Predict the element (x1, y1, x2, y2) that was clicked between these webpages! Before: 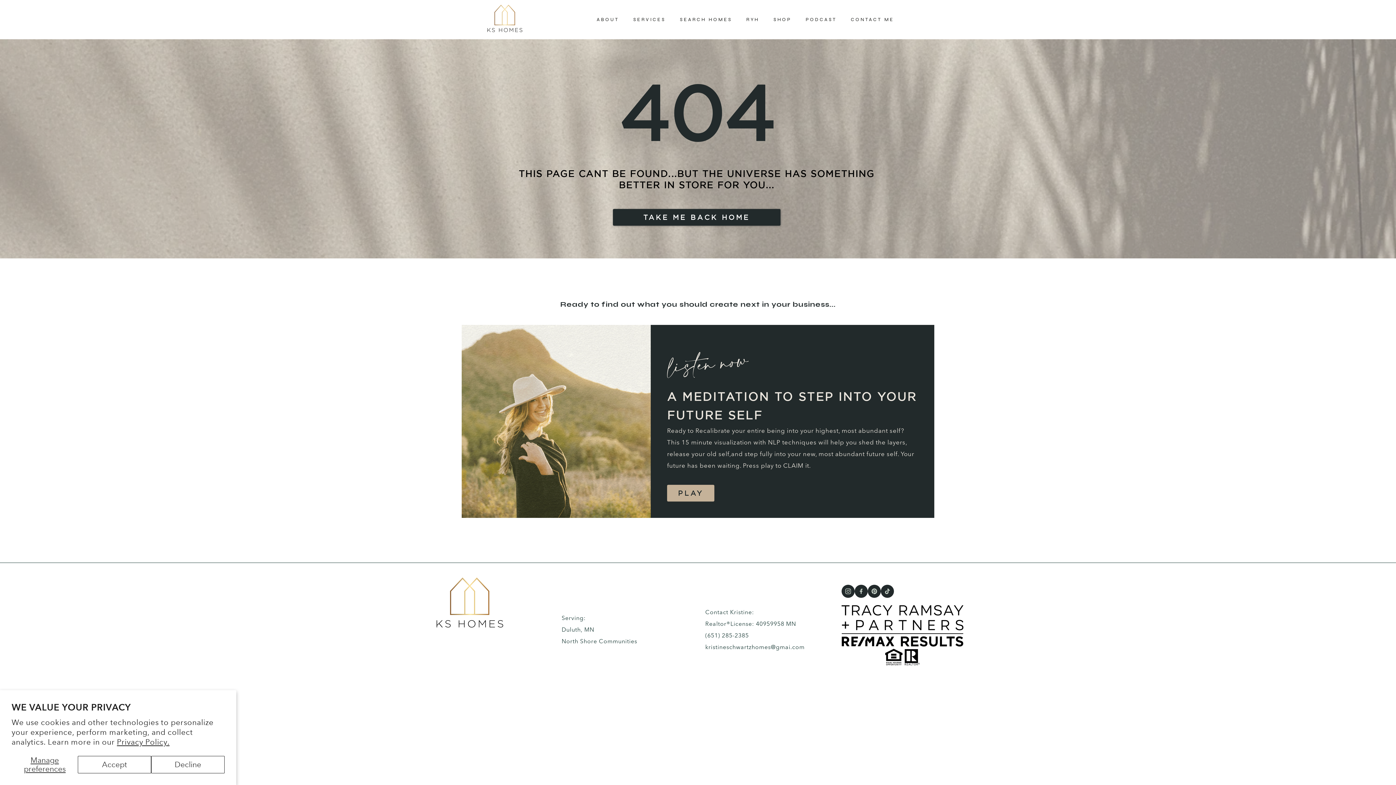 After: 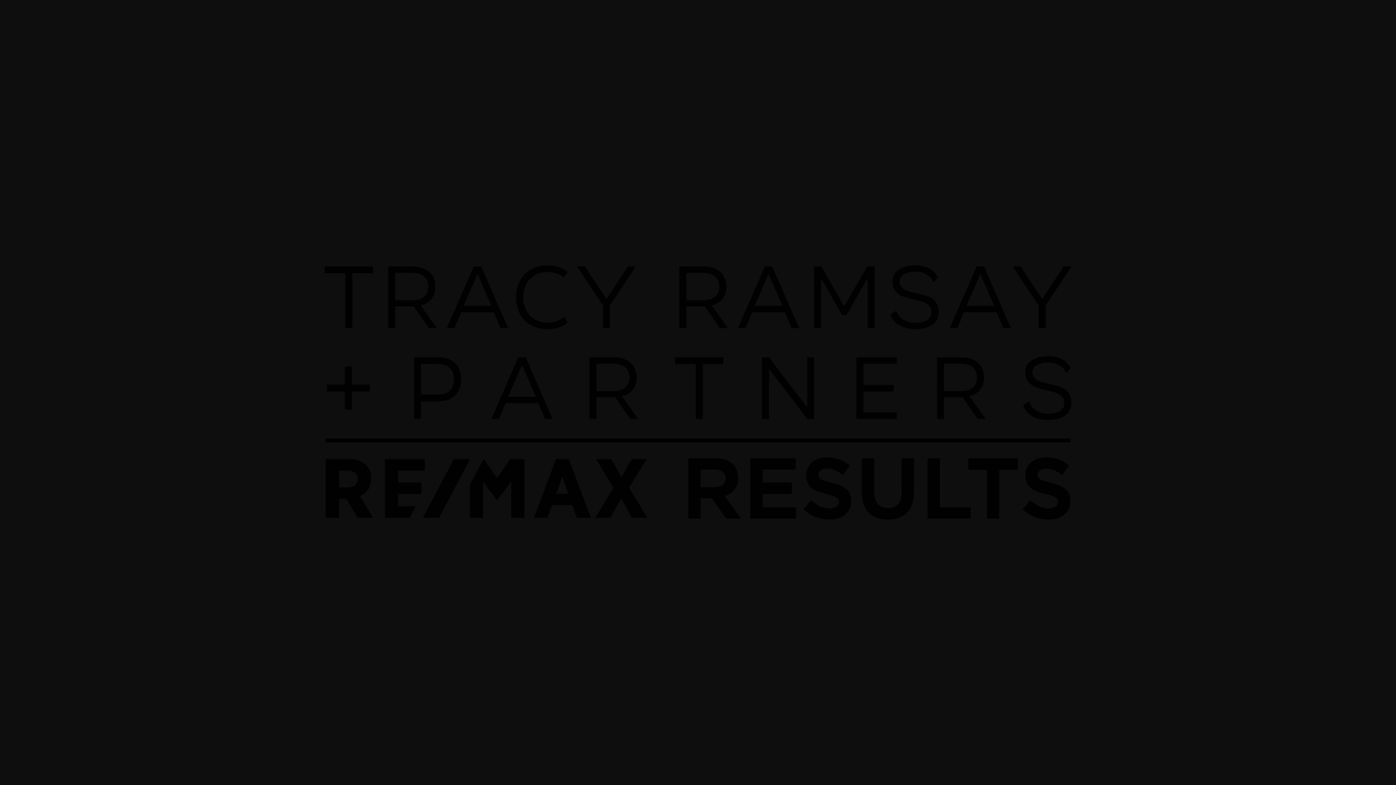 Action: bbox: (841, 605, 963, 646)